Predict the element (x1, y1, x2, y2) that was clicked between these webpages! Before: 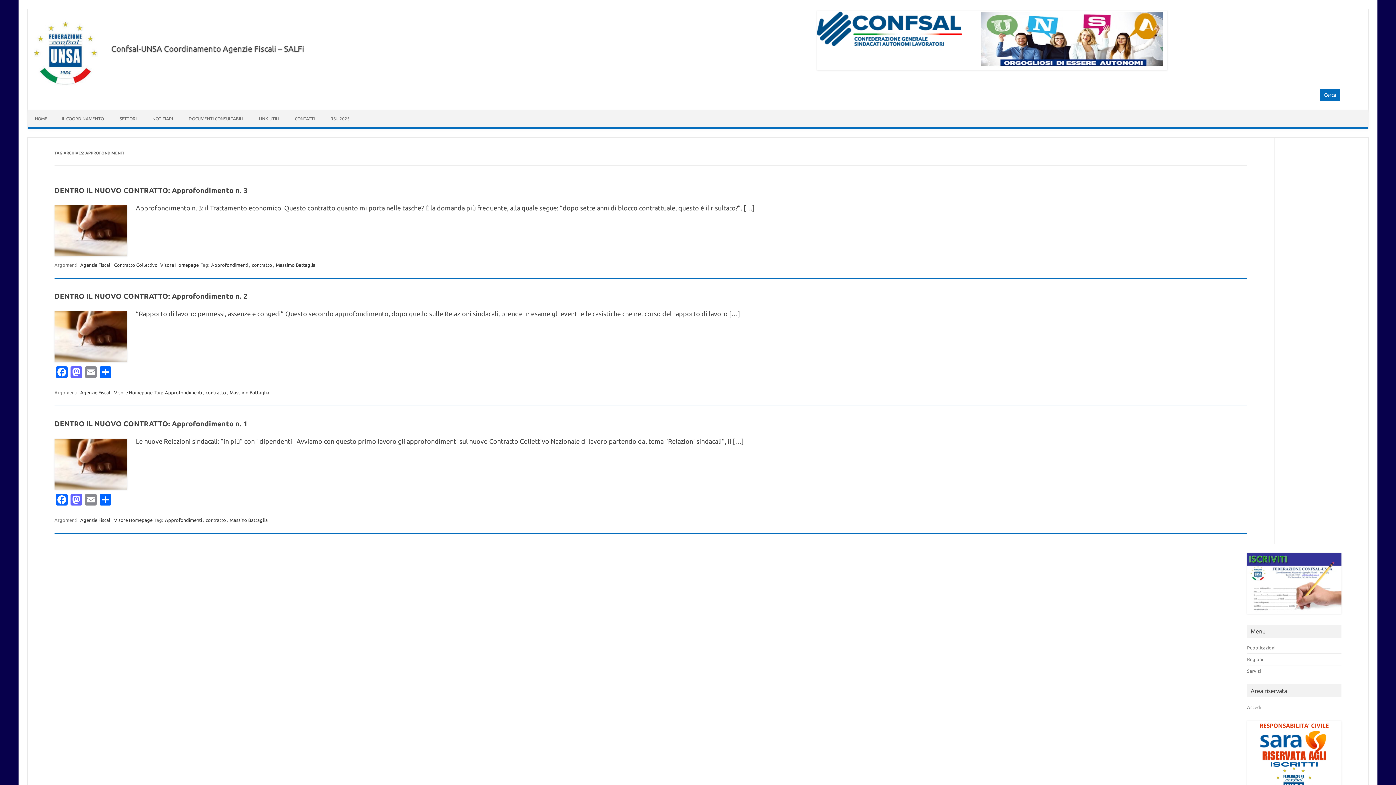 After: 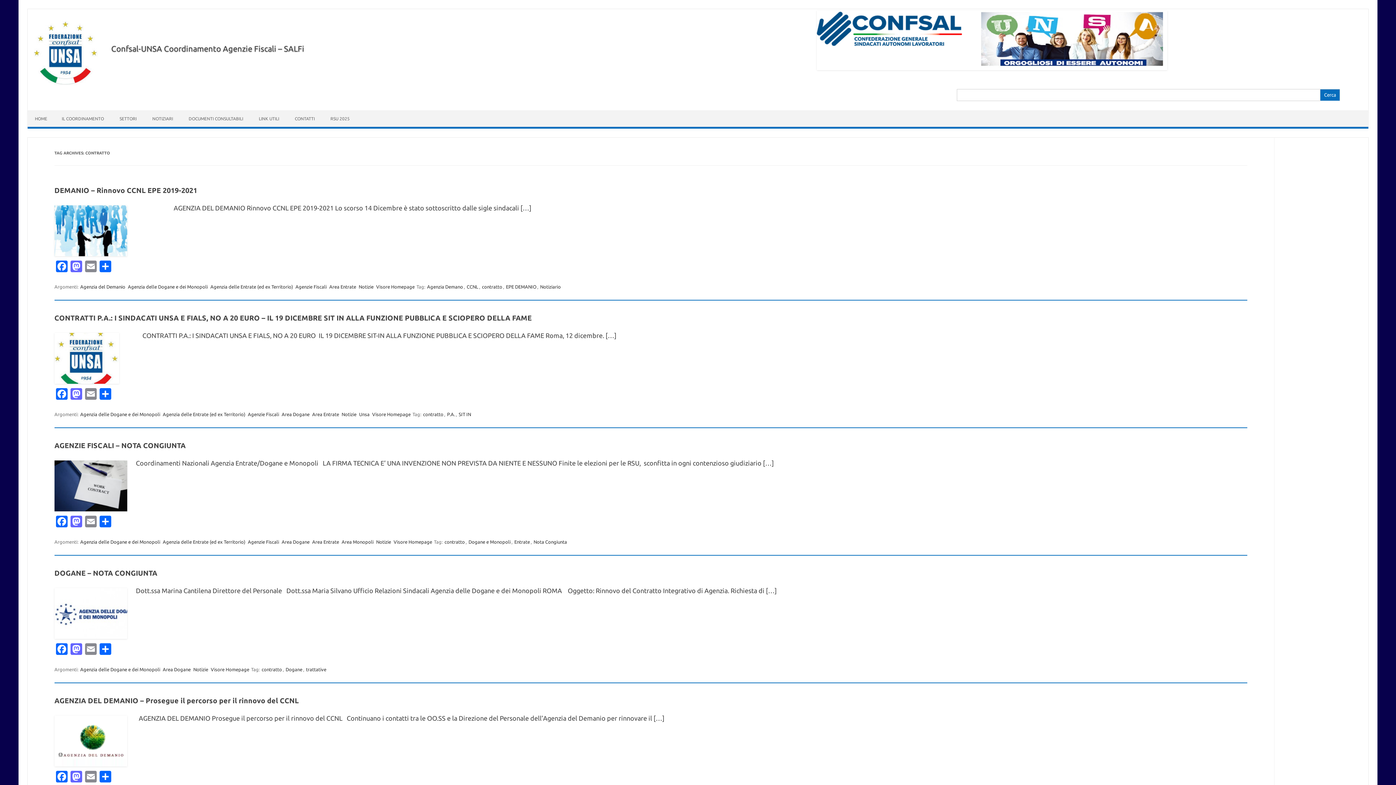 Action: label: contratto bbox: (205, 517, 226, 523)